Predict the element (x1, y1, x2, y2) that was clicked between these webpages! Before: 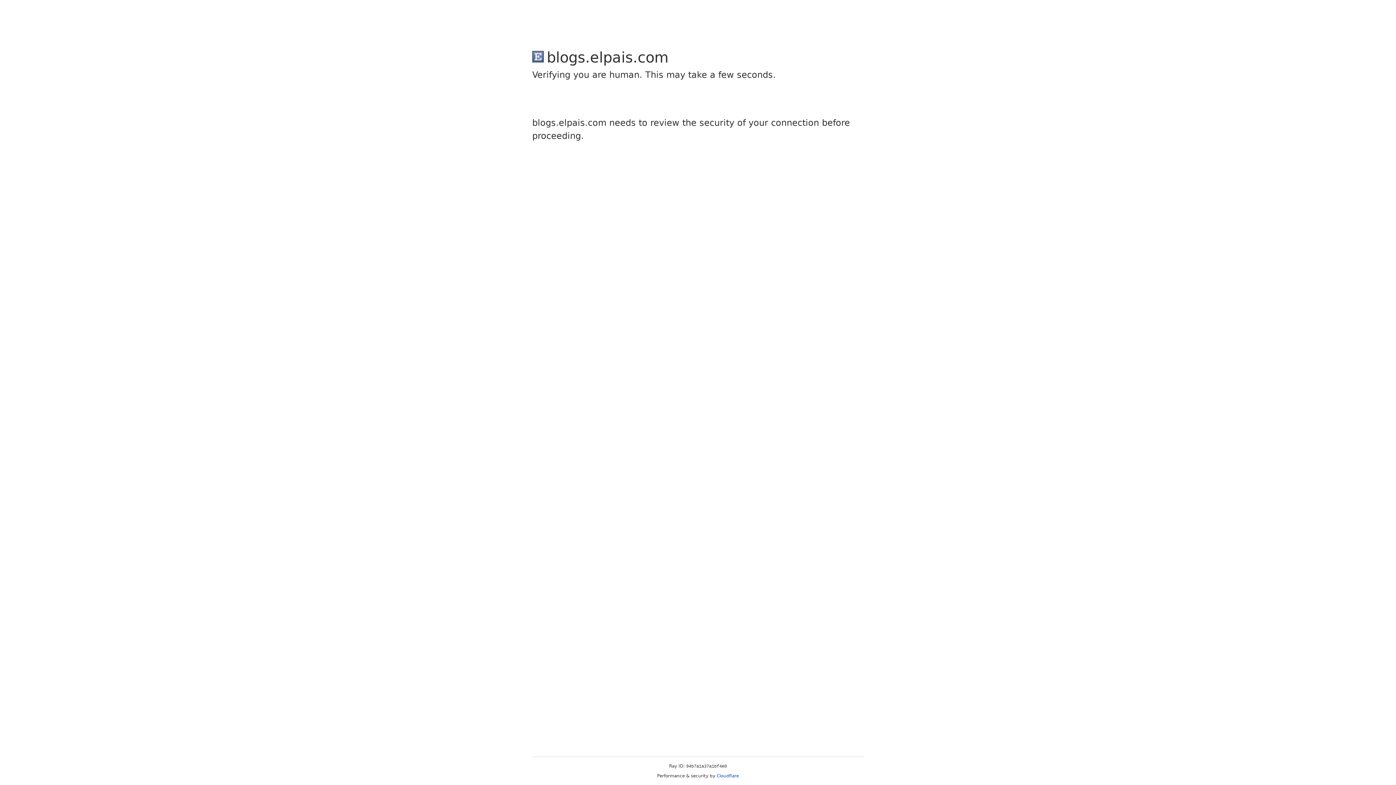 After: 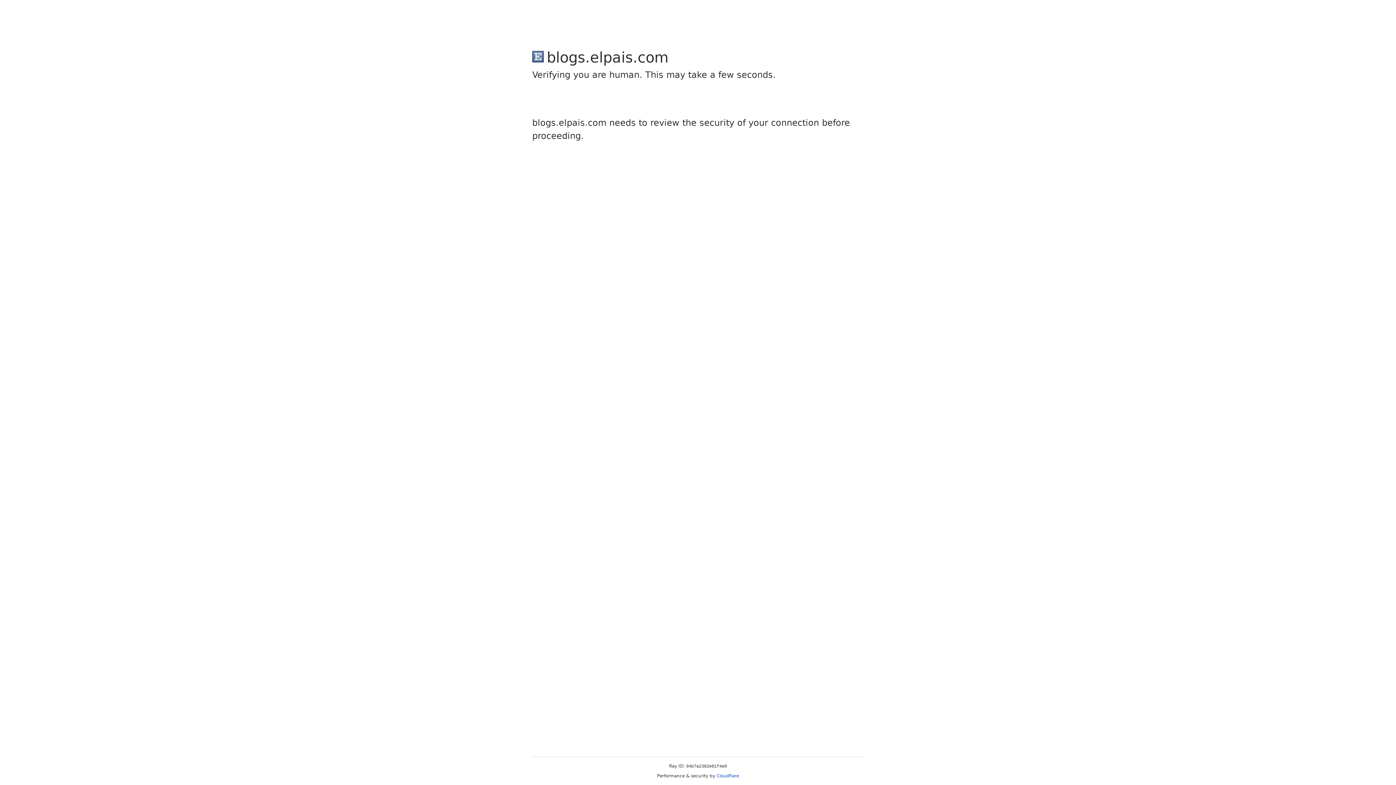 Action: label: Cloudflare bbox: (716, 773, 739, 778)